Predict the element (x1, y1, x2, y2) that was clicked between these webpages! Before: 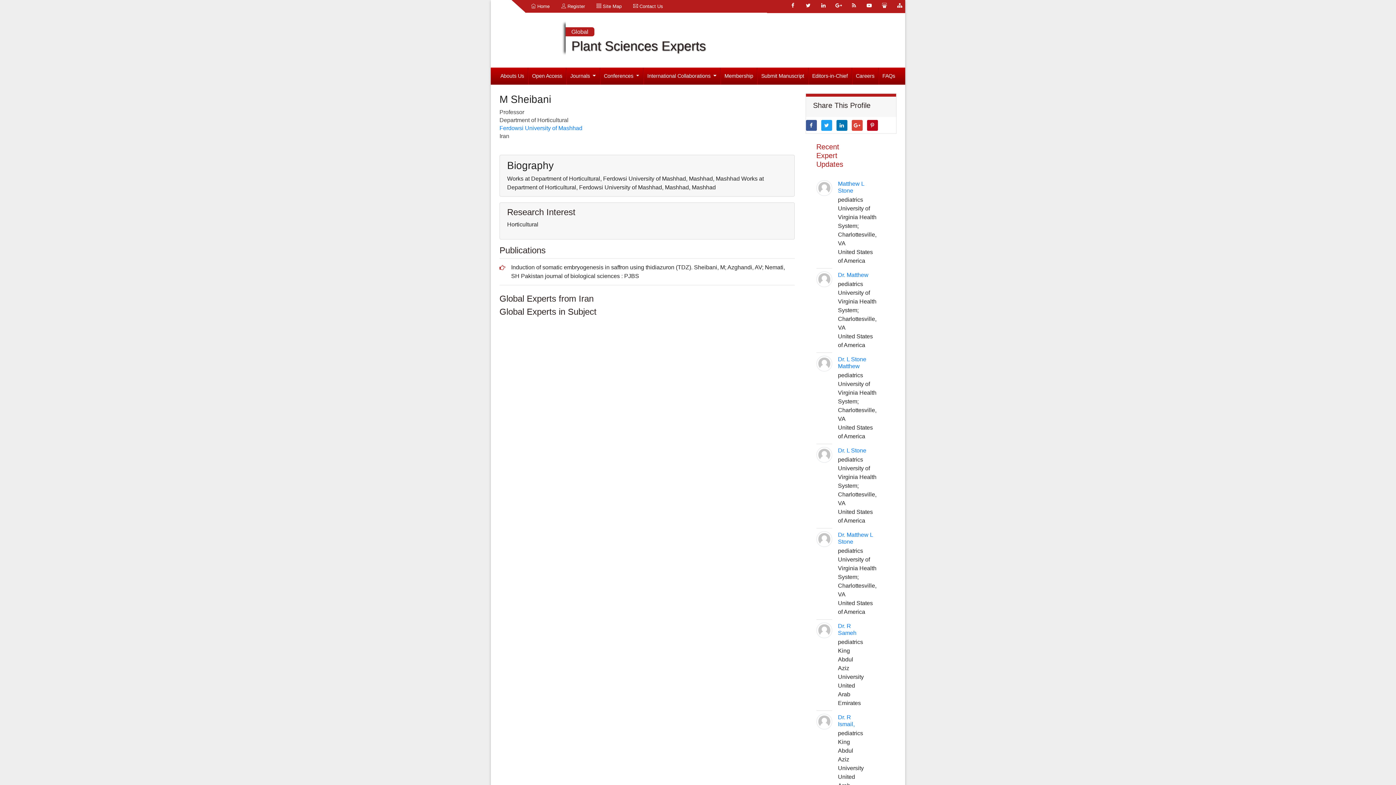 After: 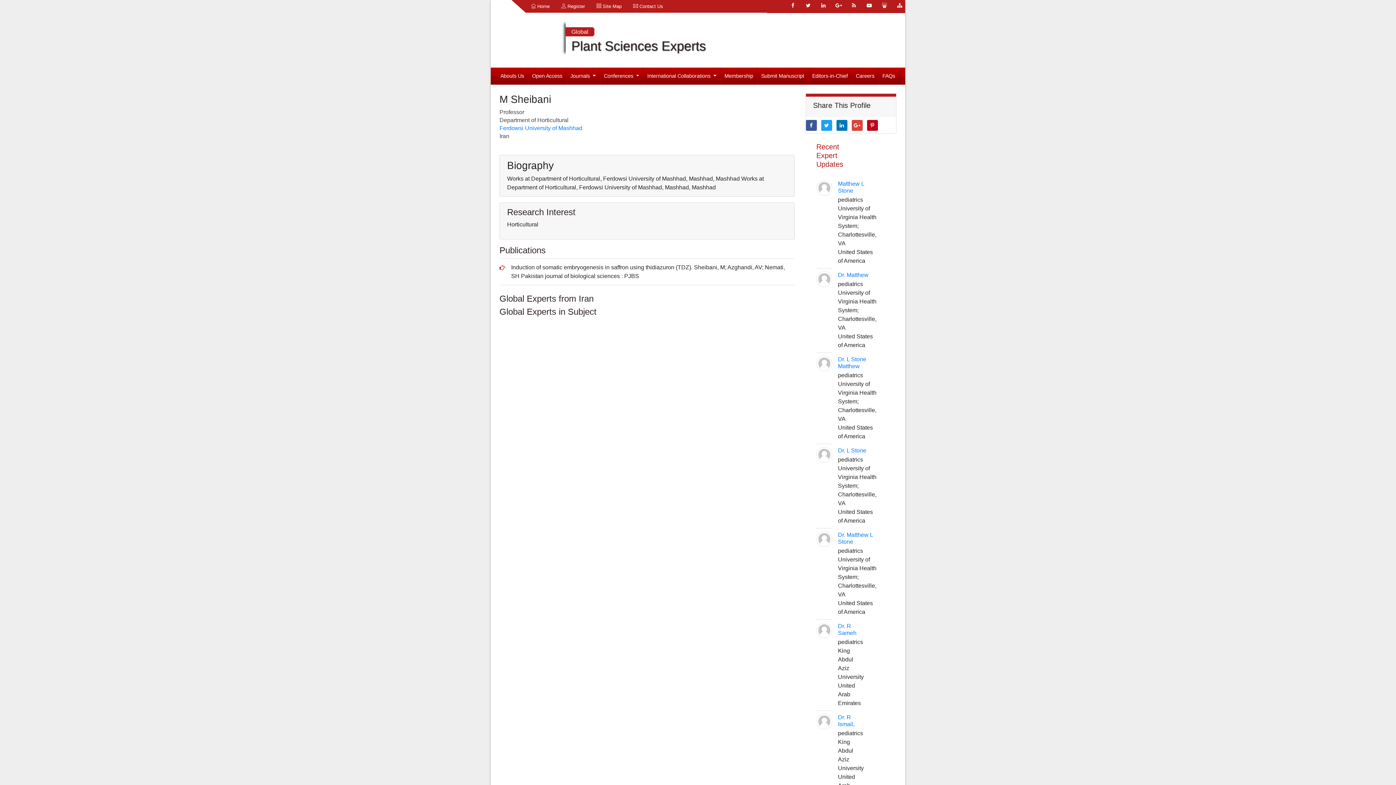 Action: bbox: (836, 119, 847, 130)